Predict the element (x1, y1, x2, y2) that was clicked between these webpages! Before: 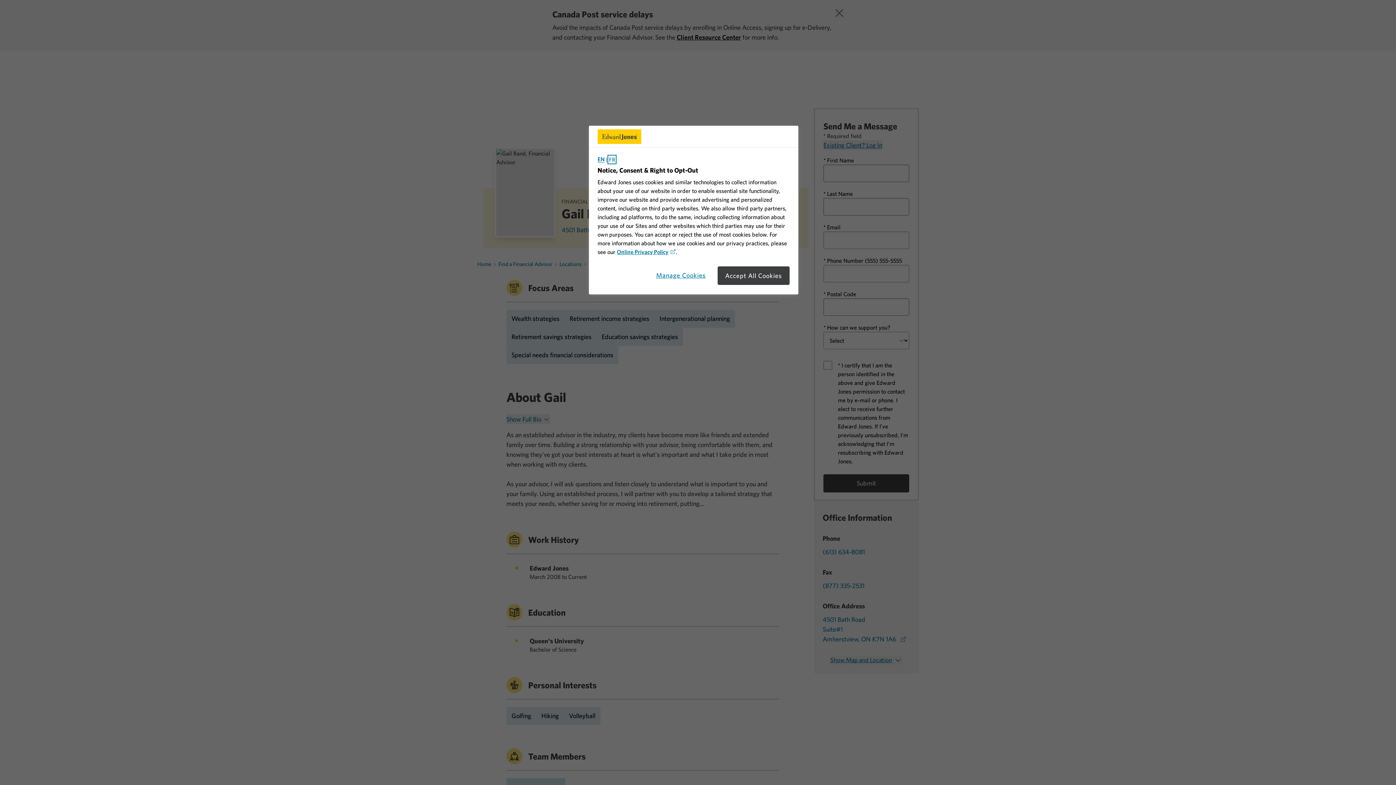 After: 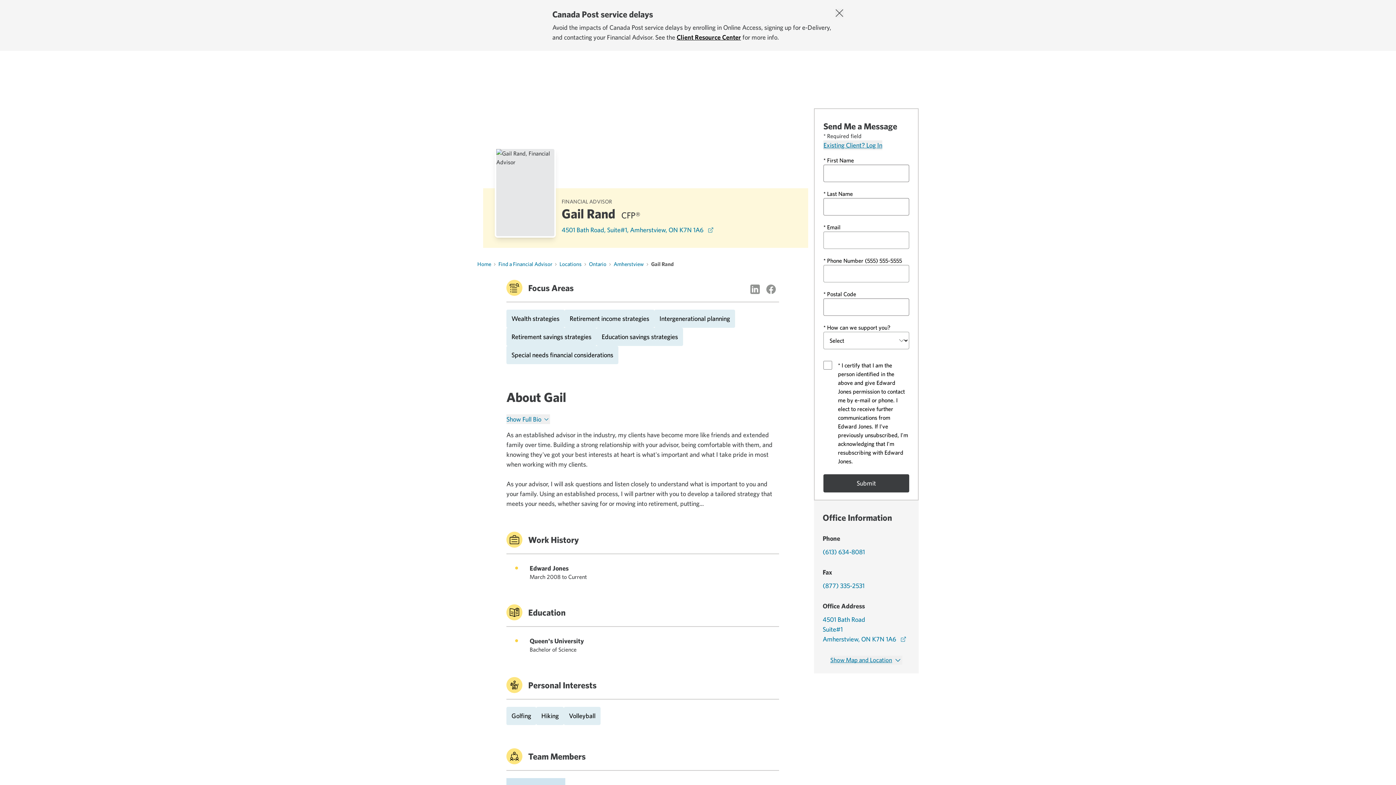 Action: bbox: (717, 266, 789, 284) label: Accept All Cookies